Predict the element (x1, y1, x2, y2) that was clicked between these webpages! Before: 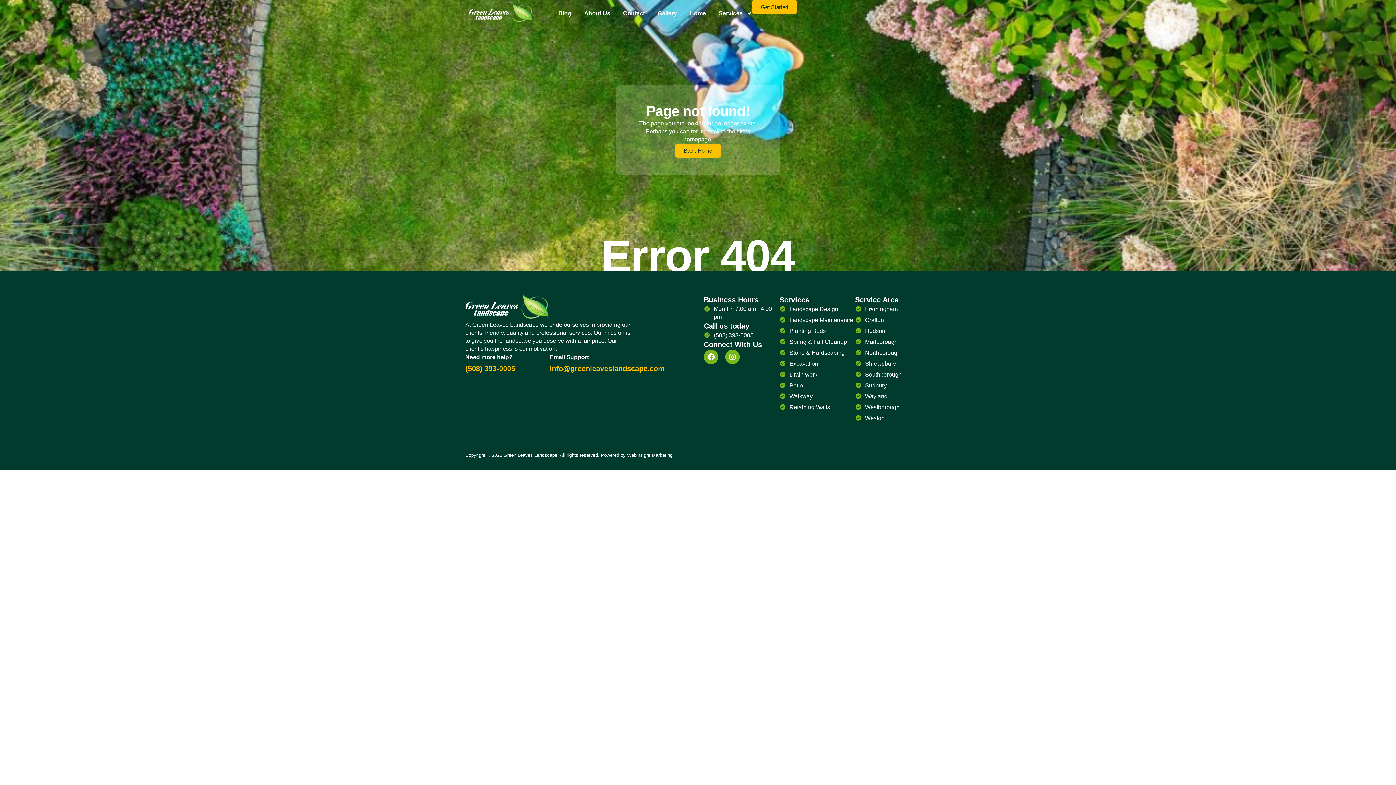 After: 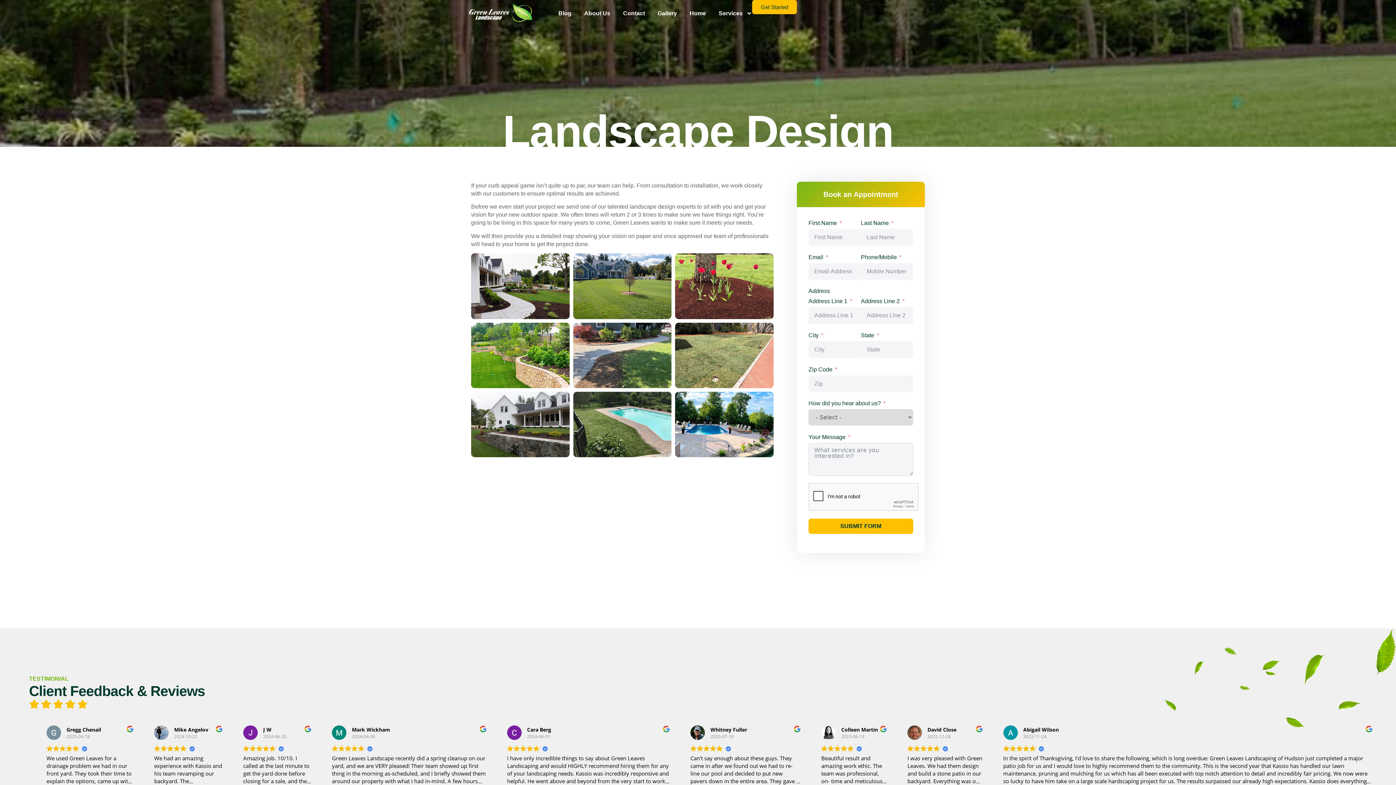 Action: bbox: (779, 305, 855, 313) label: Landscape Design